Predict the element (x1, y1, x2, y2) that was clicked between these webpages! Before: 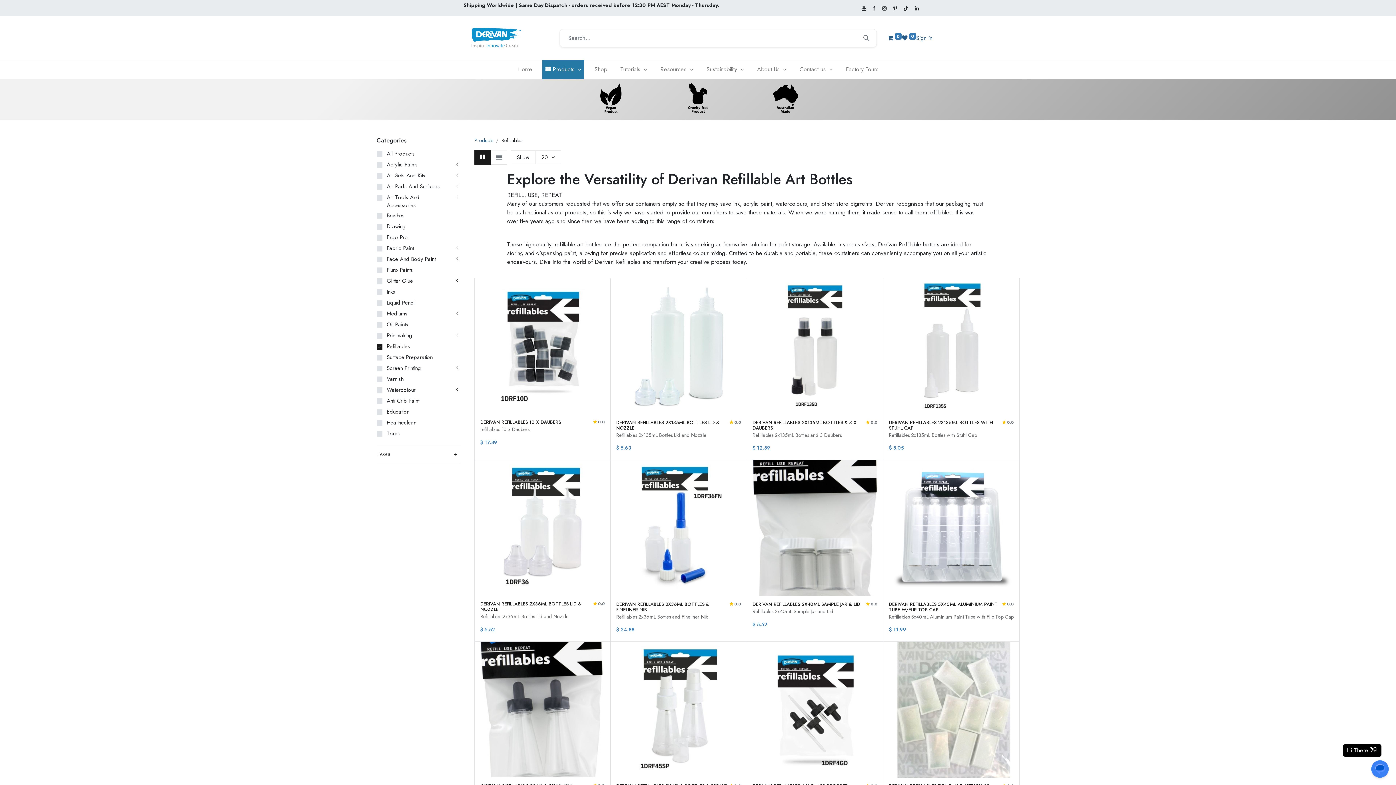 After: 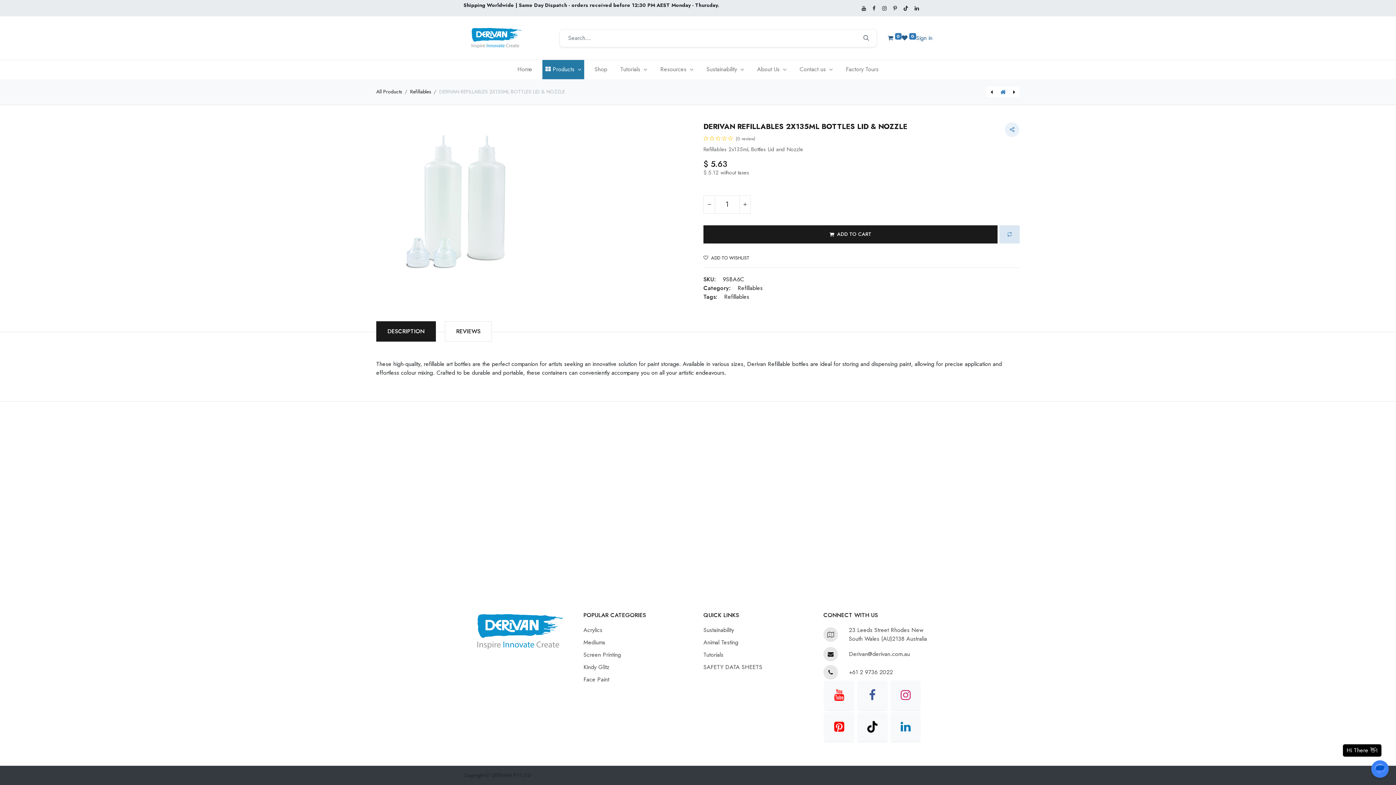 Action: bbox: (610, 278, 746, 414)